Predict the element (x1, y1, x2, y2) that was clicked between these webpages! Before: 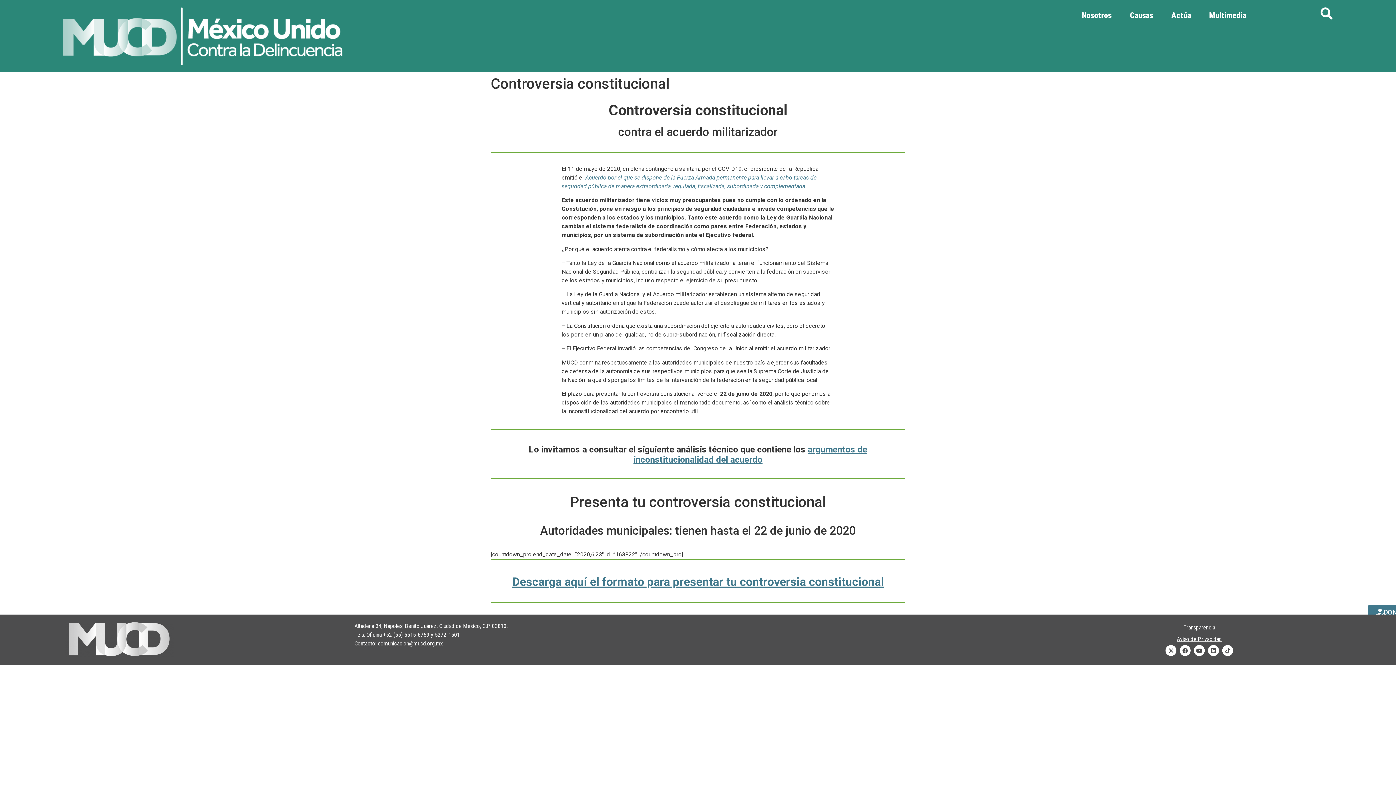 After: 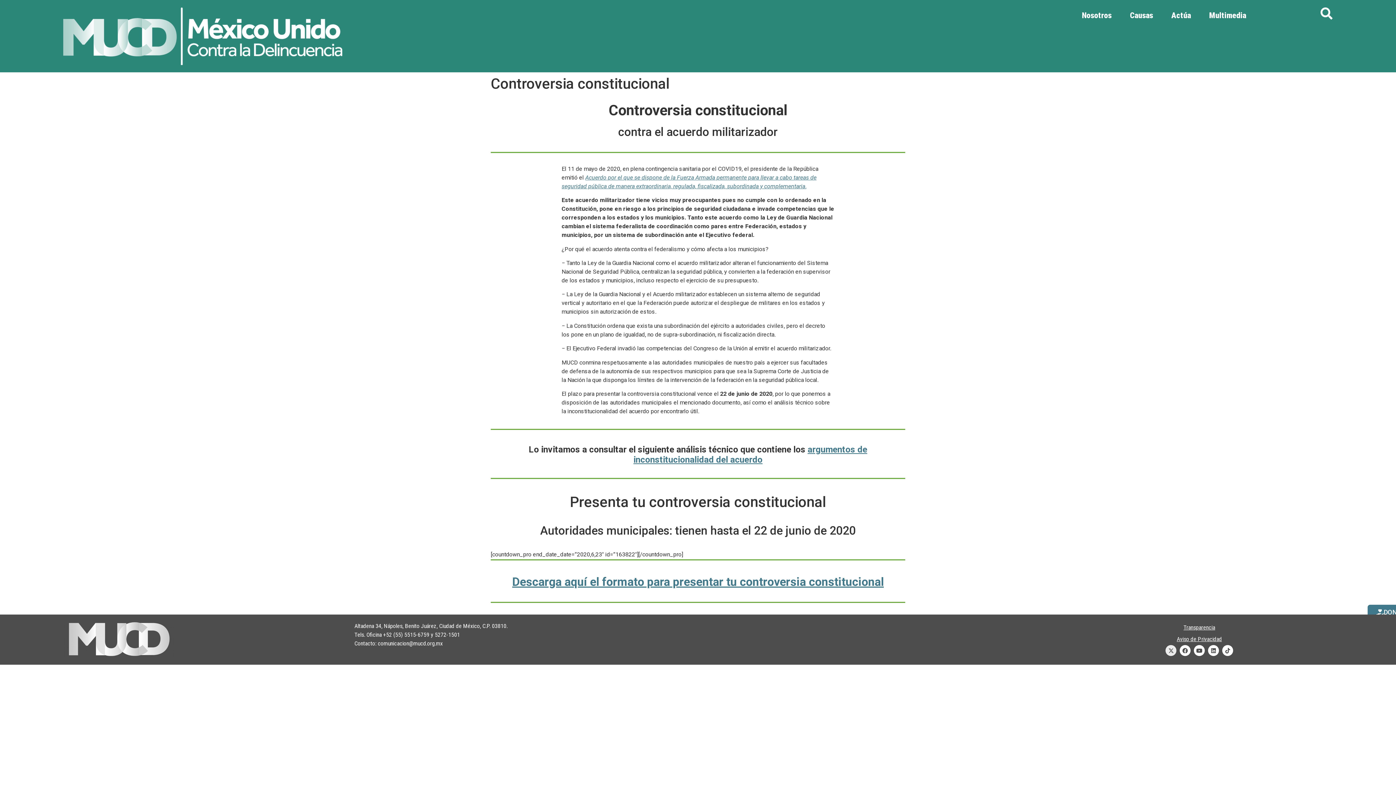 Action: bbox: (1165, 645, 1176, 656)